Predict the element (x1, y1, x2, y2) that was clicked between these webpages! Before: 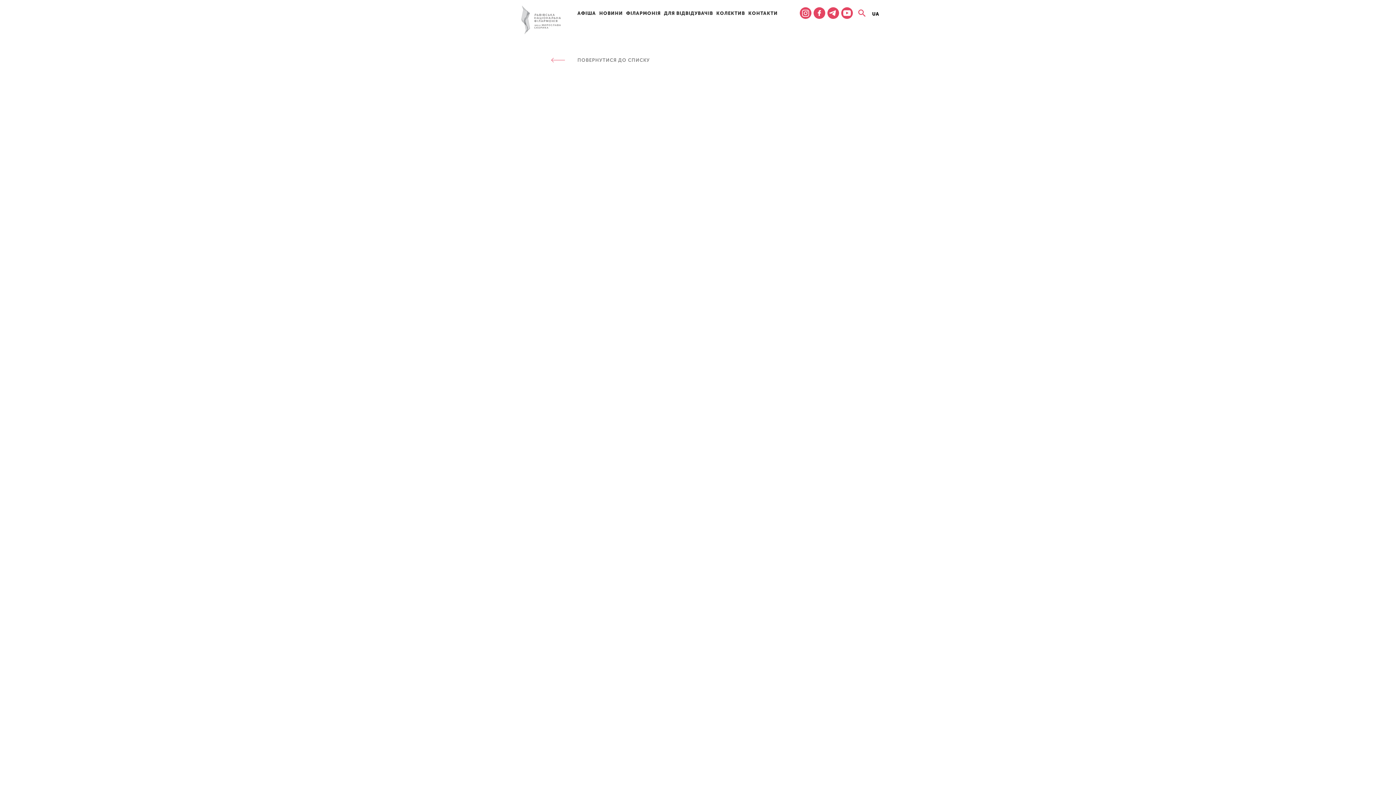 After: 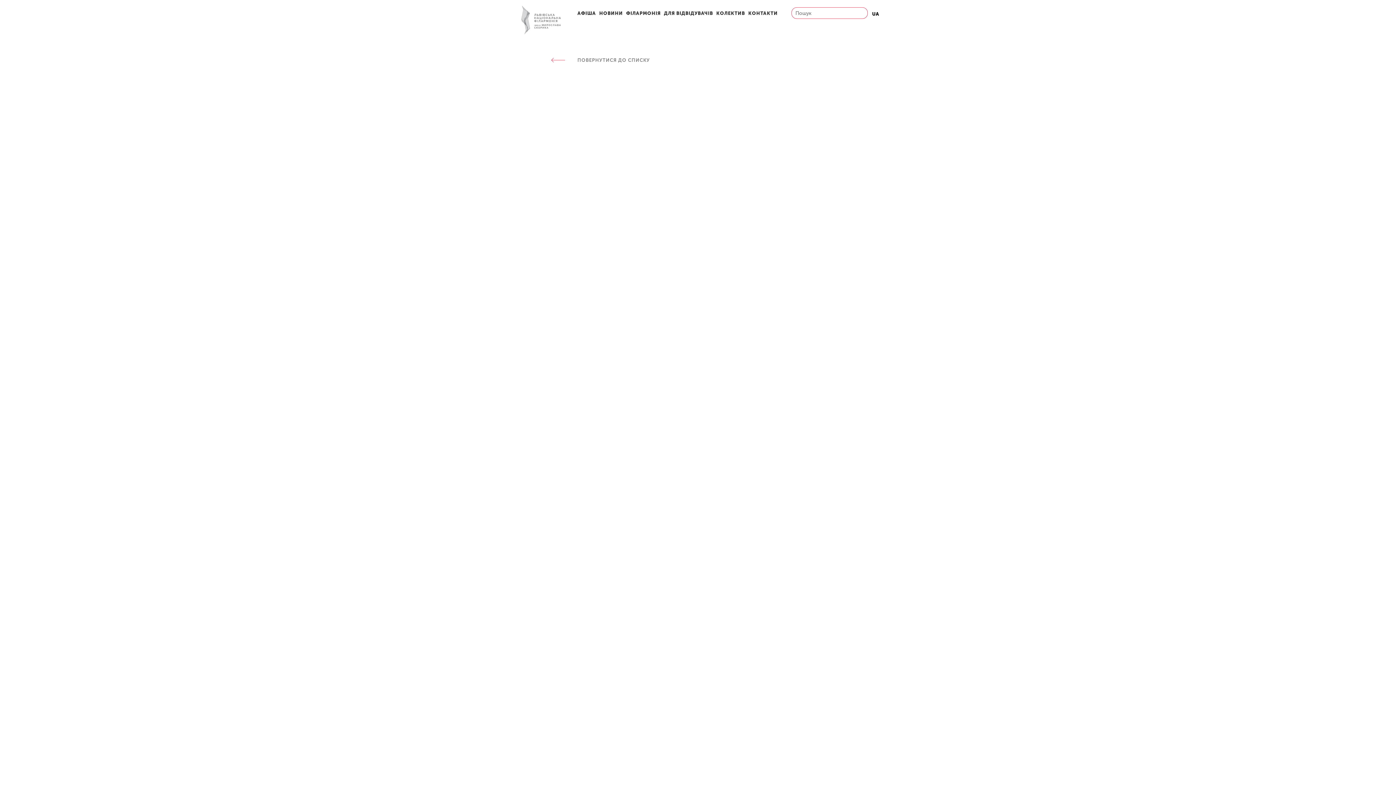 Action: bbox: (858, 7, 866, 20)